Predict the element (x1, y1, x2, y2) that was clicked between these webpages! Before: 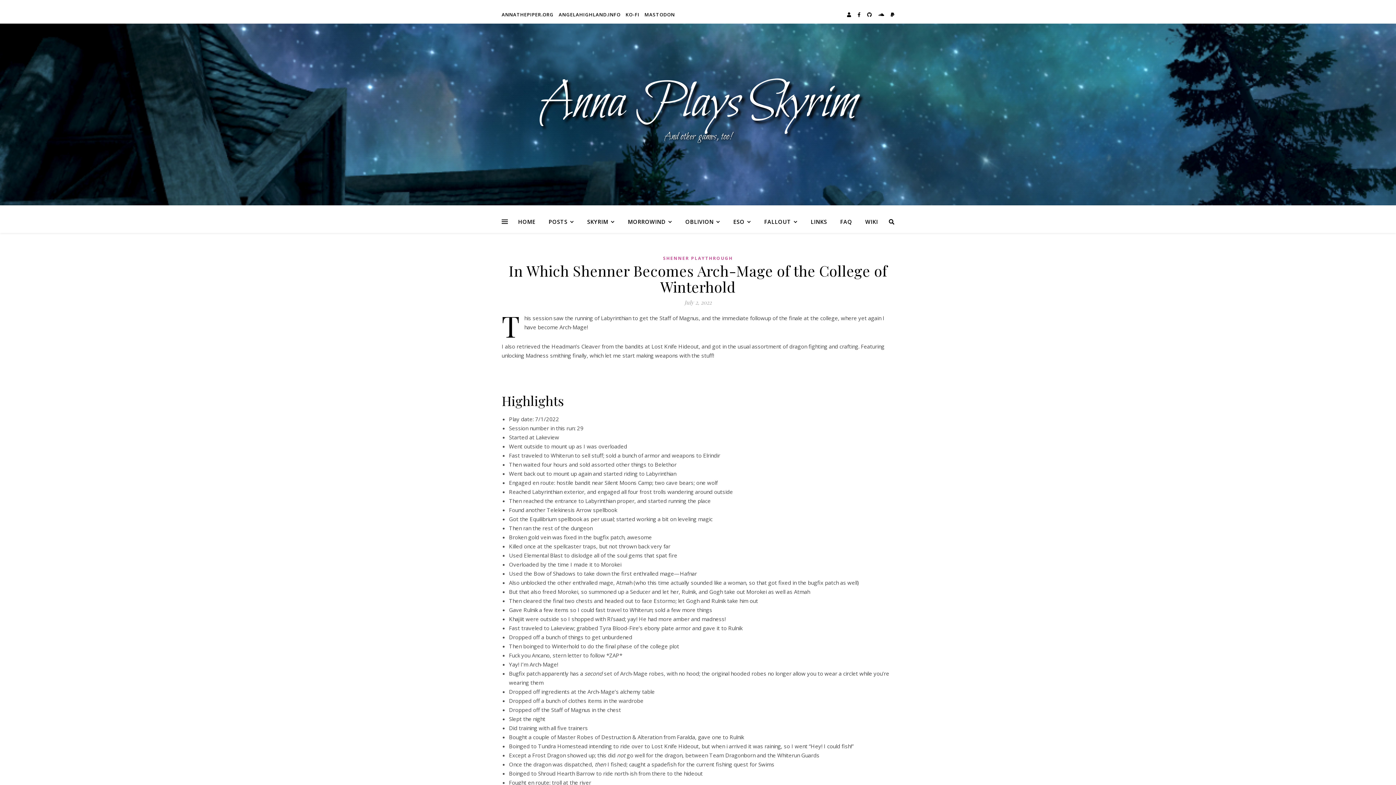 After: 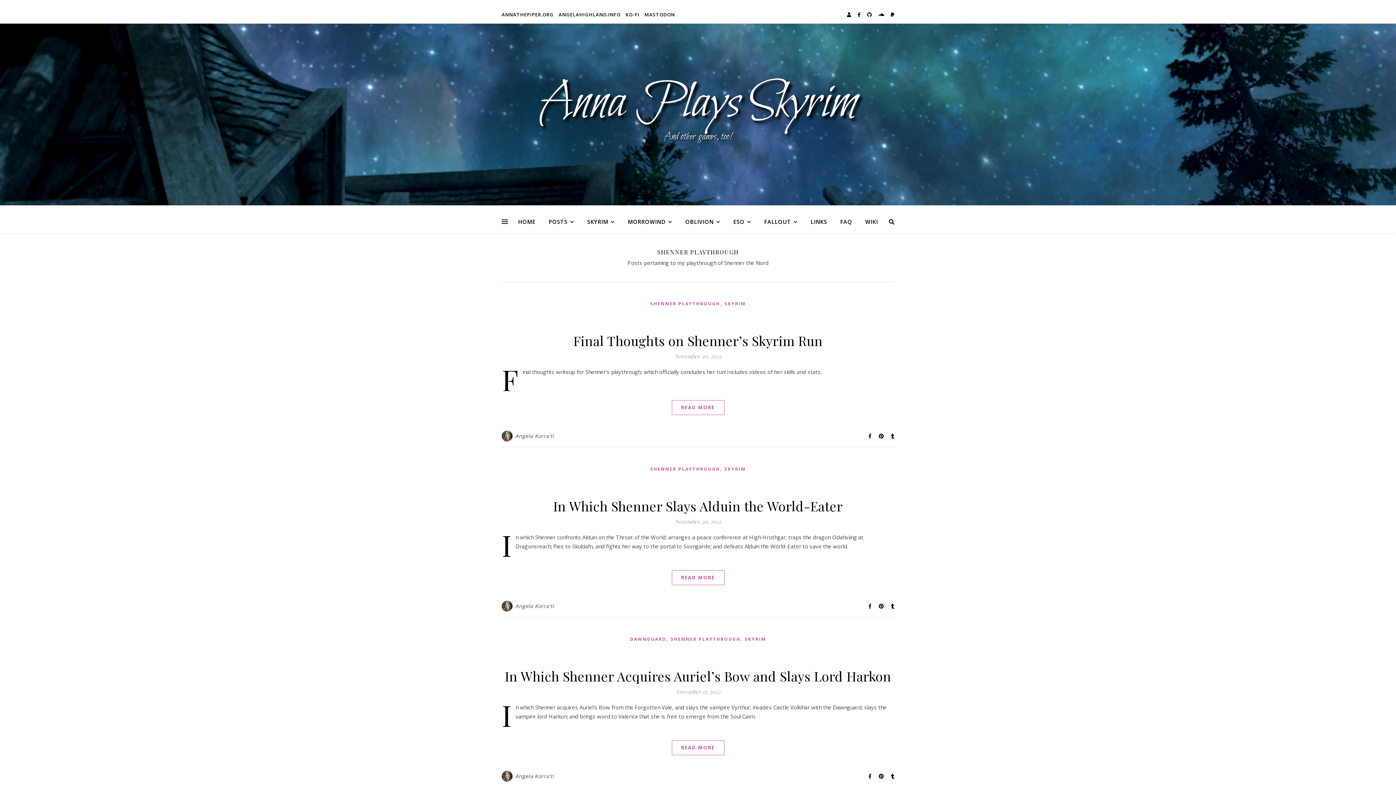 Action: label: SHENNER PLAYTHROUGH bbox: (663, 255, 733, 261)